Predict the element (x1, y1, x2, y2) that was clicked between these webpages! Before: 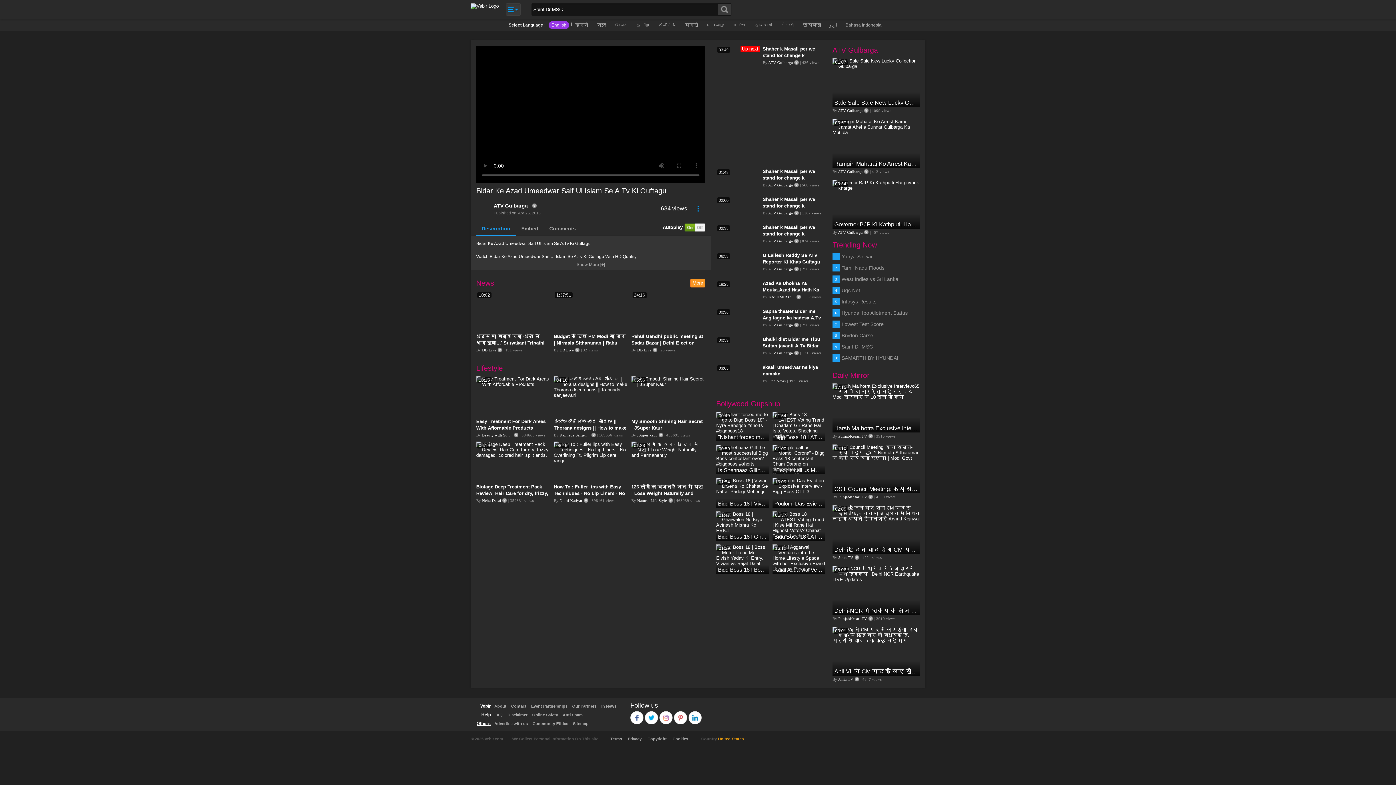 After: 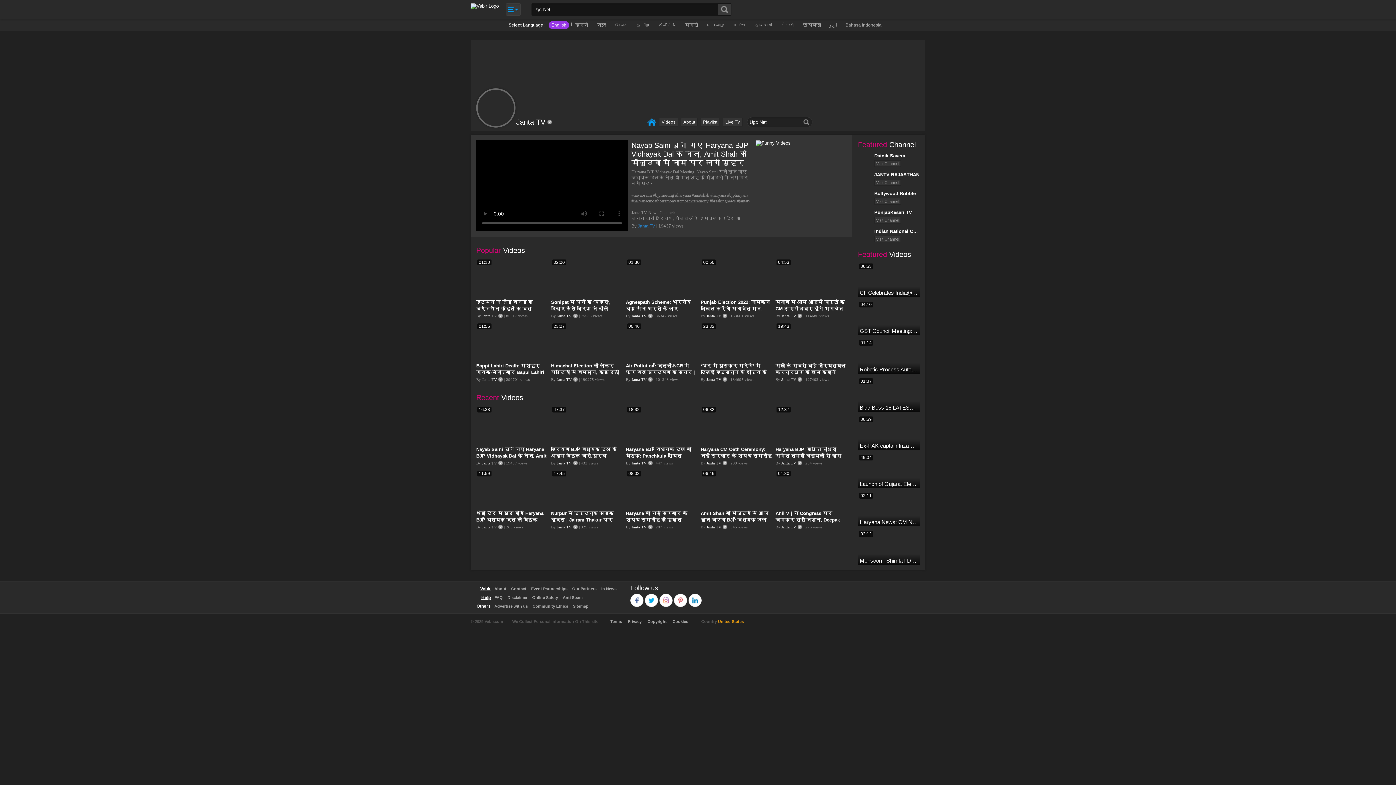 Action: label: Janta TV bbox: (838, 677, 853, 681)